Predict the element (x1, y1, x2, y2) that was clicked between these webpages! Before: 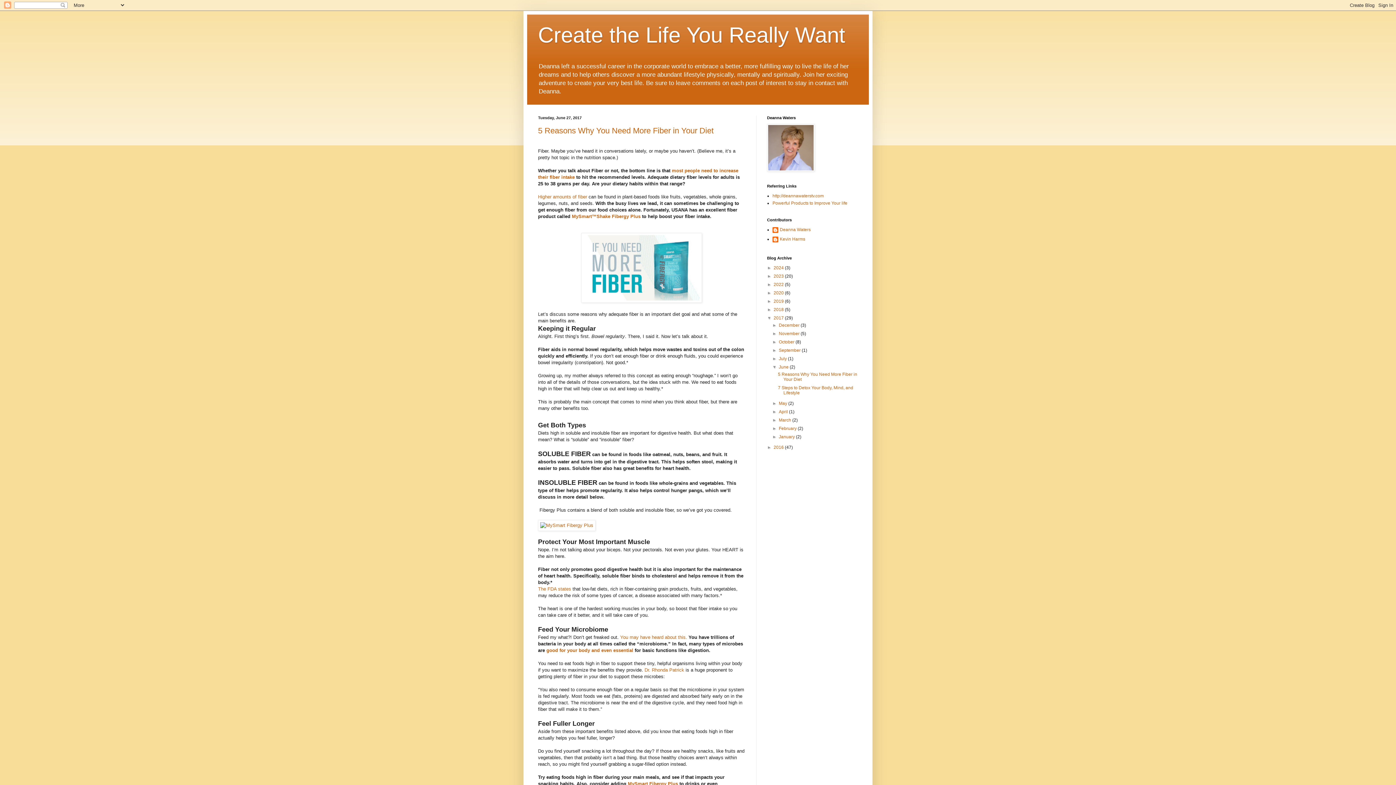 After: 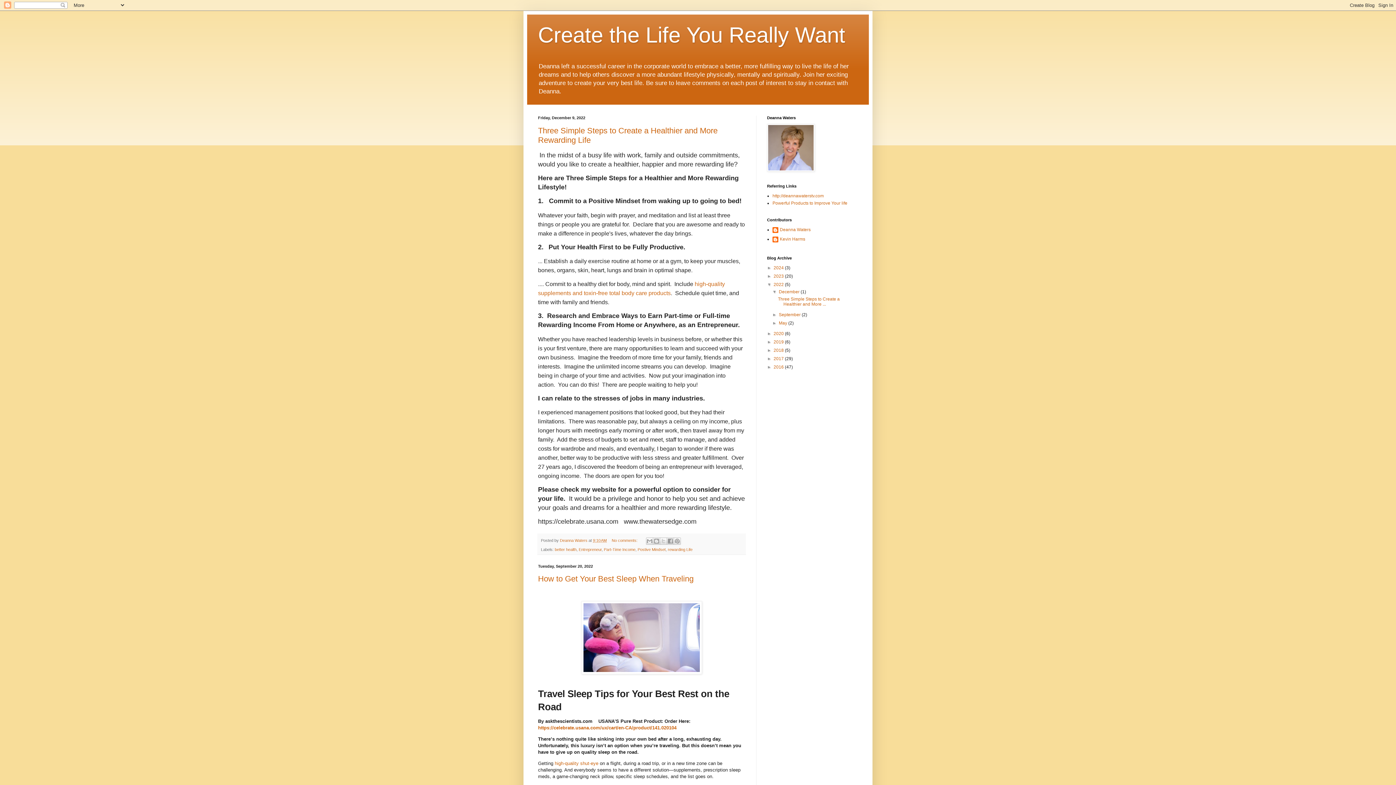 Action: bbox: (773, 282, 785, 287) label: 2022 